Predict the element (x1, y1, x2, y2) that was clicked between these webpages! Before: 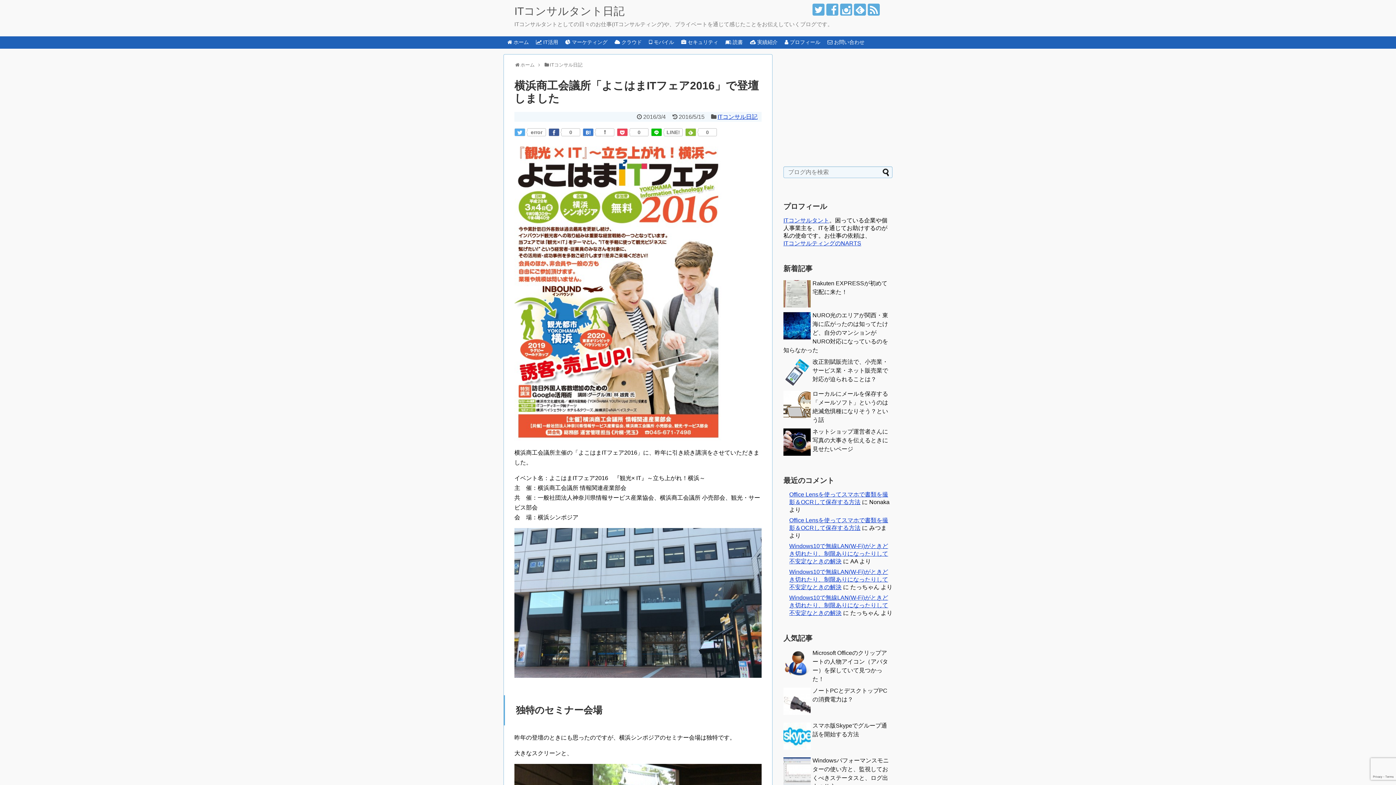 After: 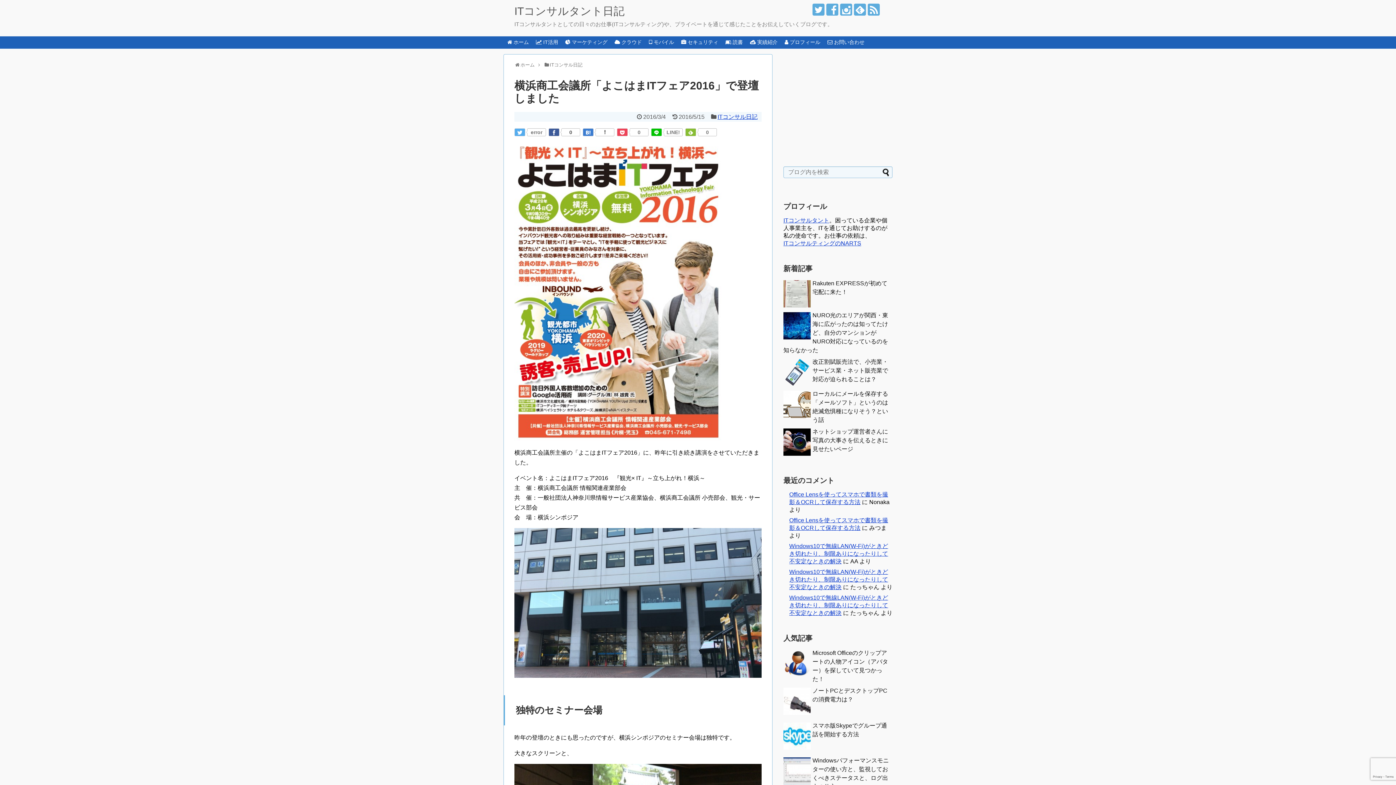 Action: label: 0 bbox: (561, 128, 580, 136)